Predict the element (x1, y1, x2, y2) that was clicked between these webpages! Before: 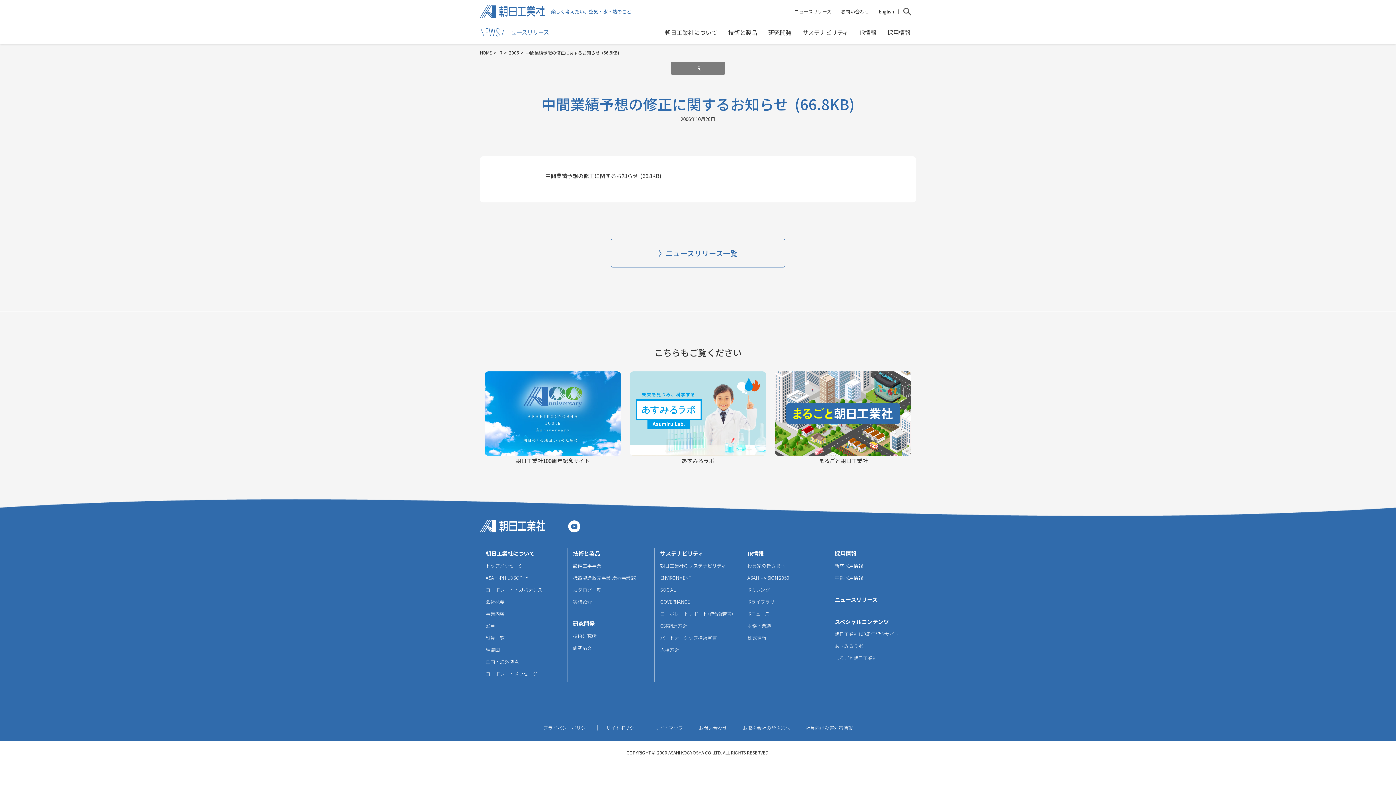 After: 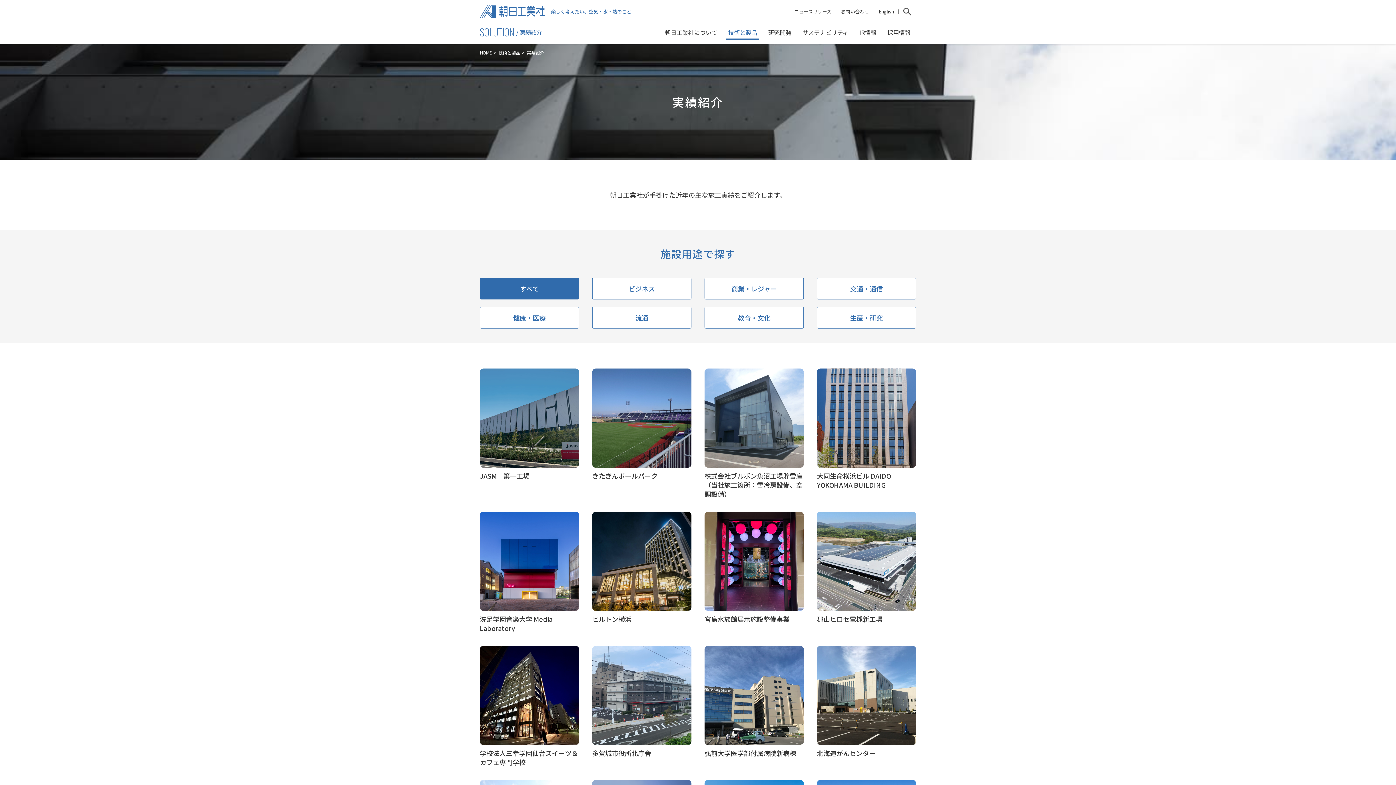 Action: bbox: (573, 598, 592, 605) label: 実績紹介